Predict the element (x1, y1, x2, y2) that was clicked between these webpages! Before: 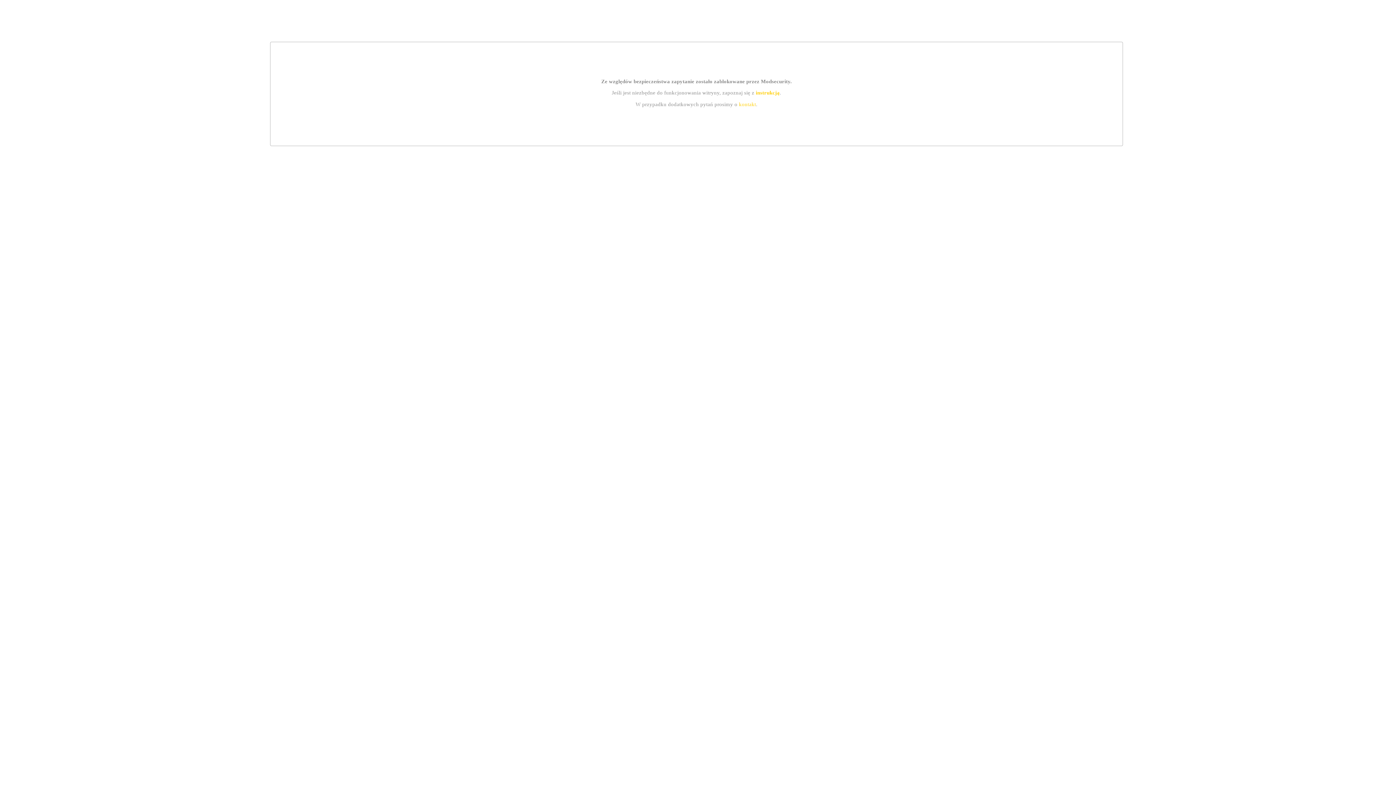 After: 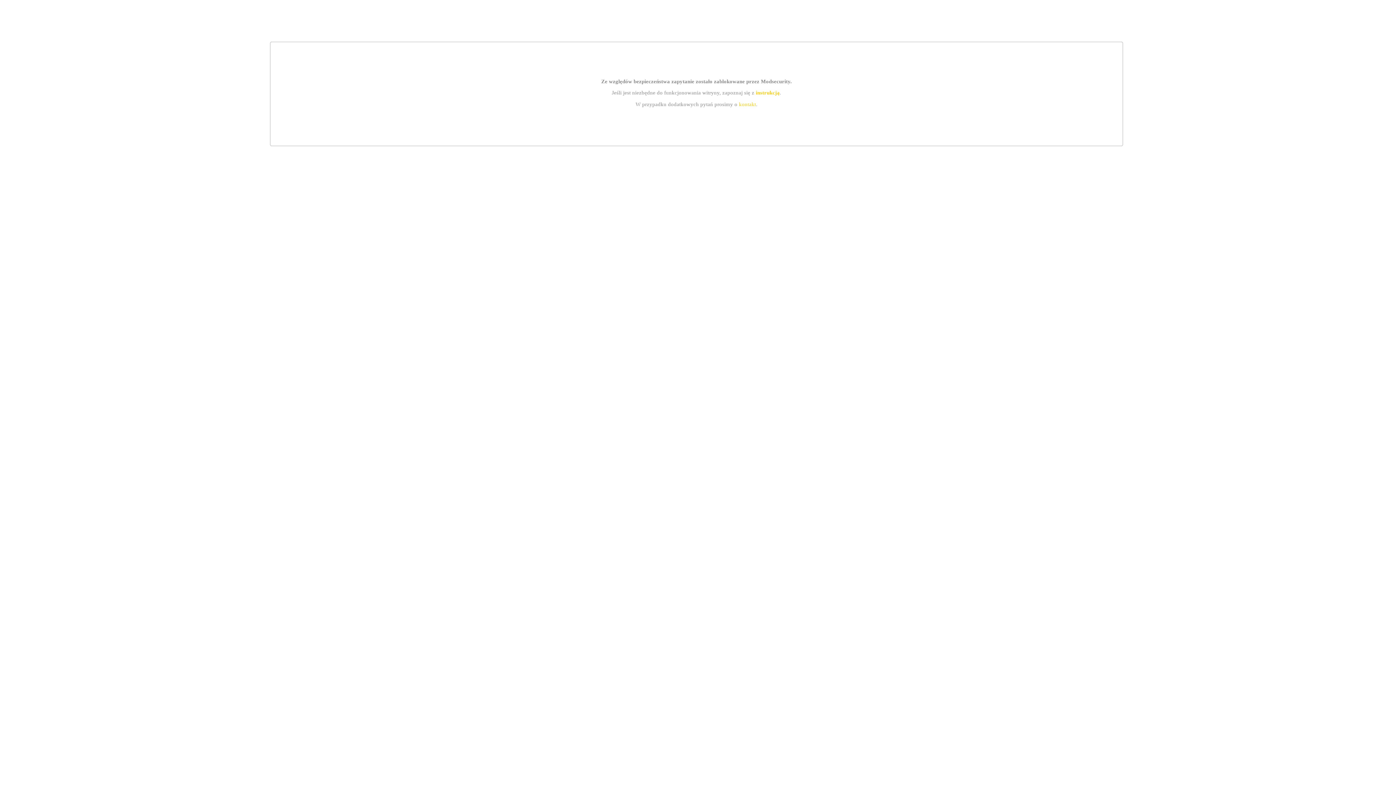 Action: bbox: (755, 89, 779, 95) label: instrukcją